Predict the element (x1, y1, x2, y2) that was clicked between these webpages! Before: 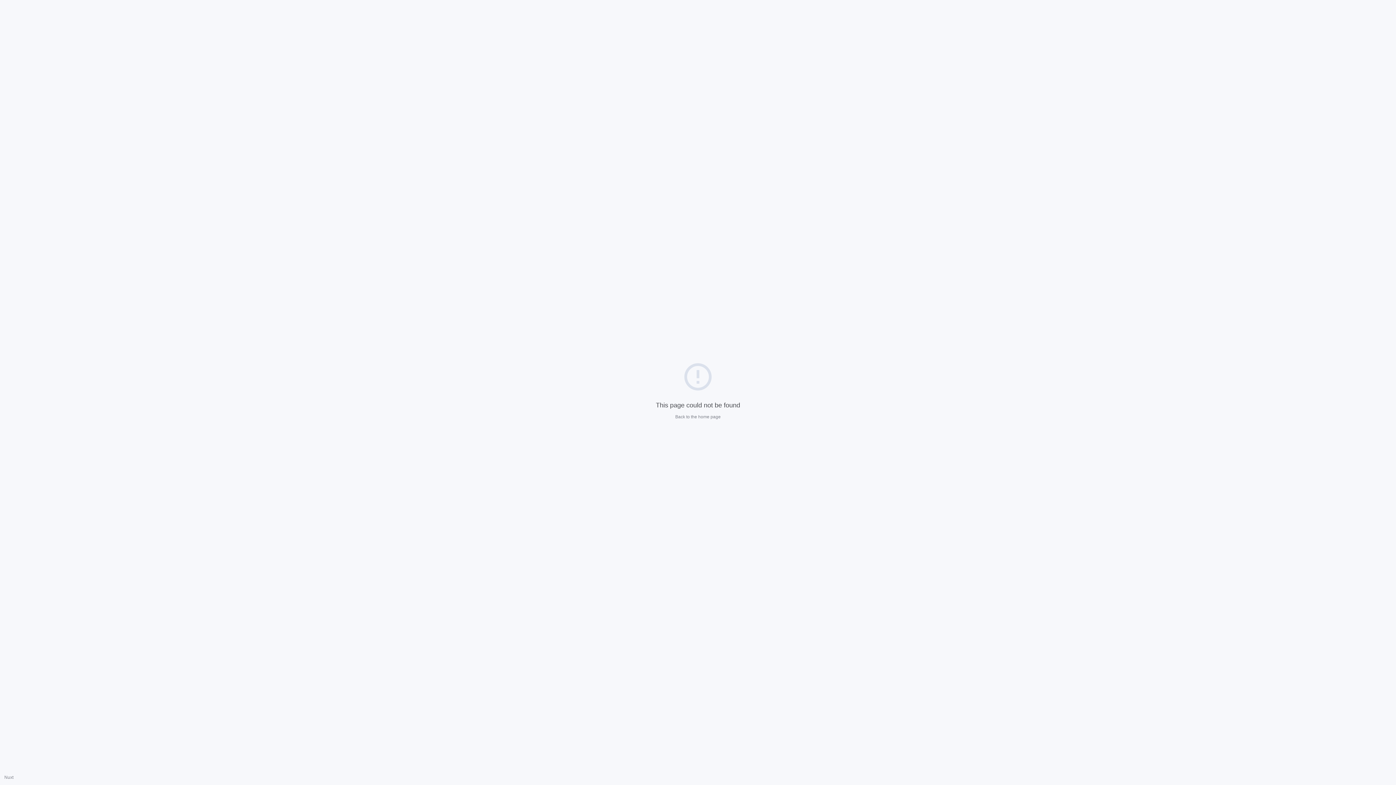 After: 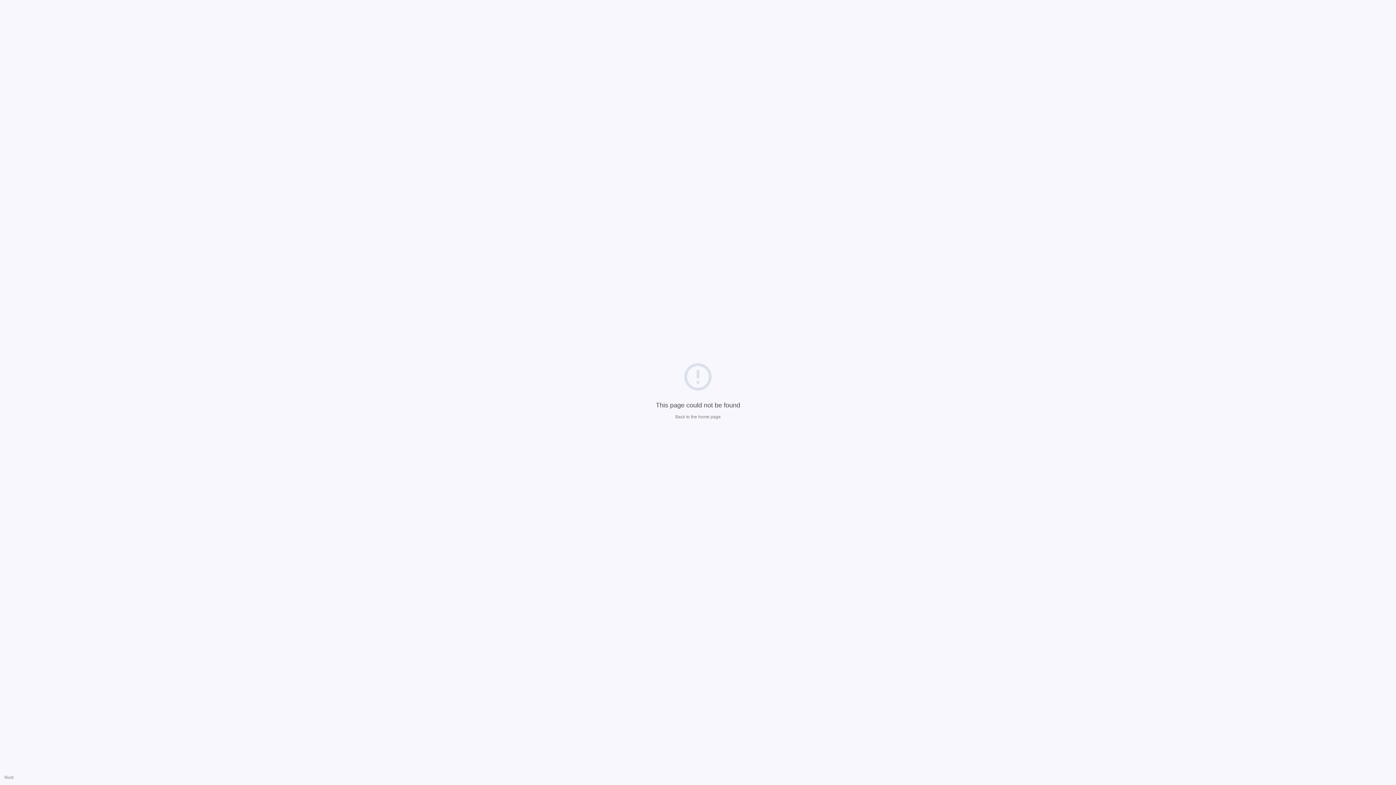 Action: bbox: (4, 775, 13, 780) label: Nuxt